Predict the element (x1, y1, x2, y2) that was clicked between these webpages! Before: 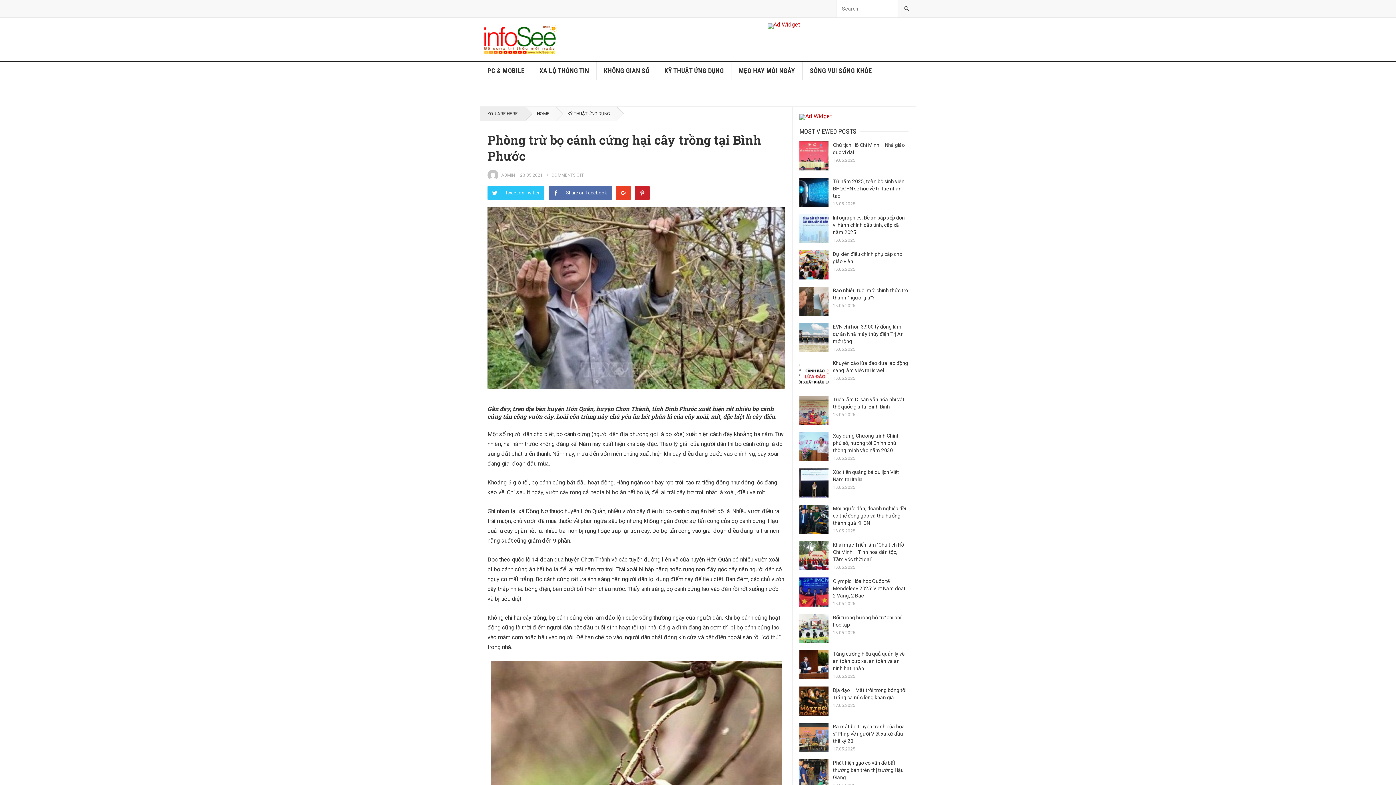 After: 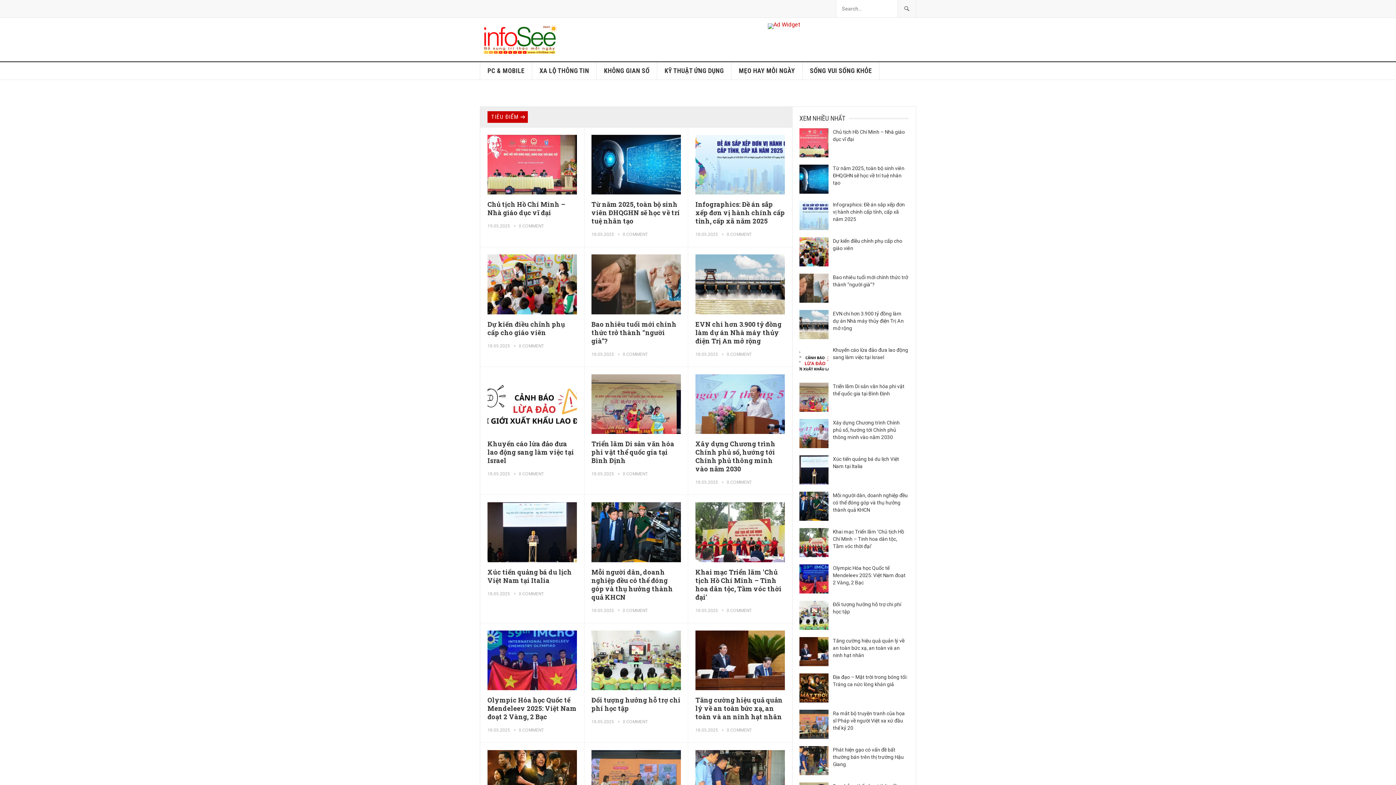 Action: bbox: (525, 106, 556, 120) label: HOME